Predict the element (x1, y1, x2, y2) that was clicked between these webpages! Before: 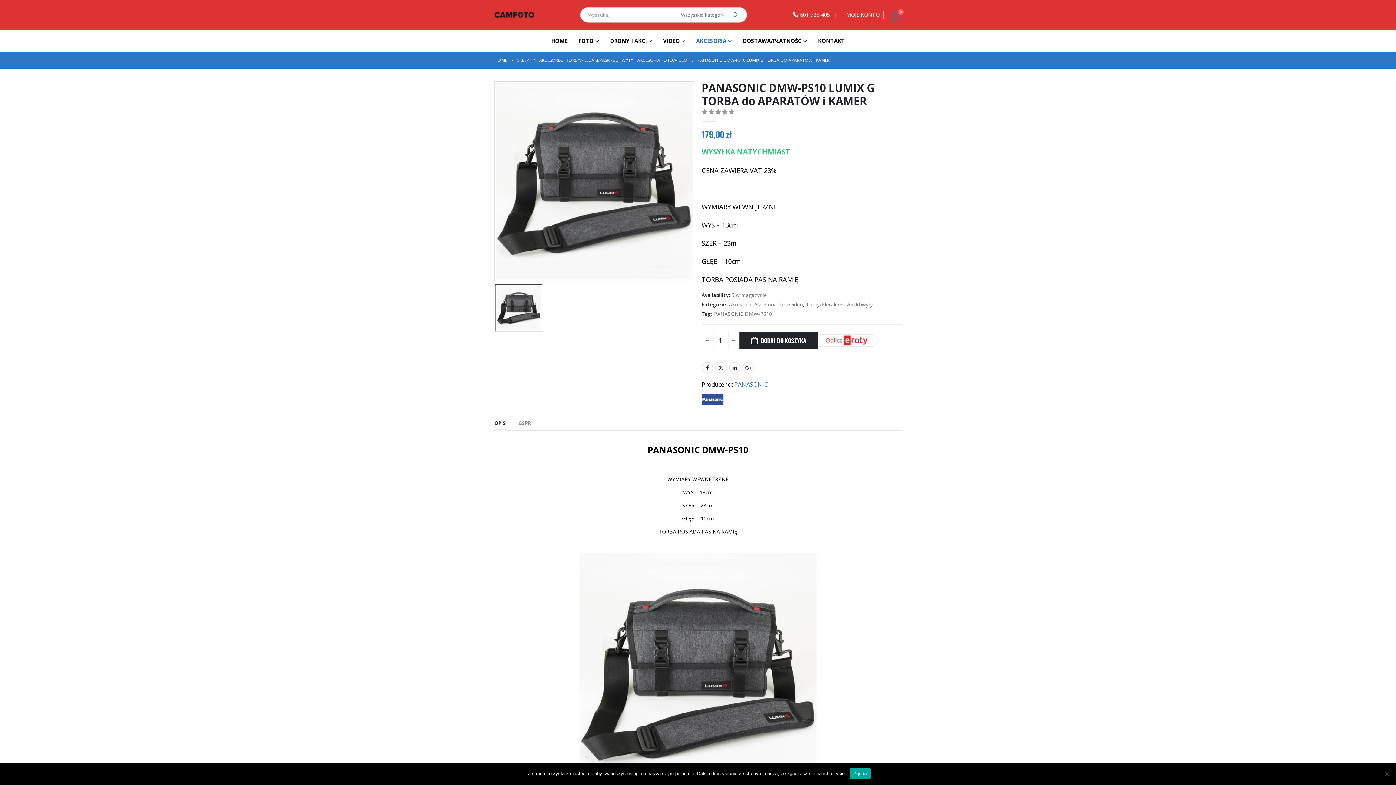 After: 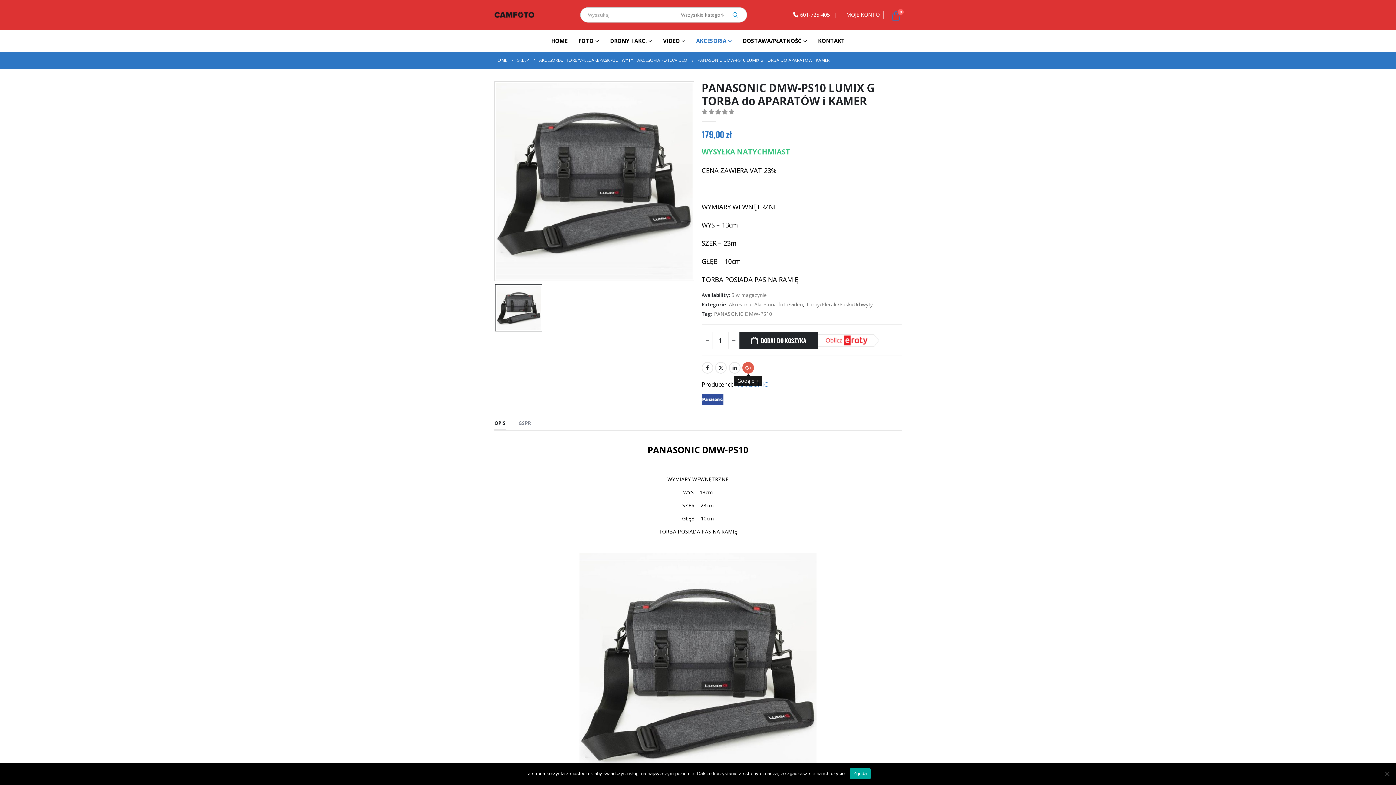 Action: label: Google + bbox: (742, 362, 754, 373)